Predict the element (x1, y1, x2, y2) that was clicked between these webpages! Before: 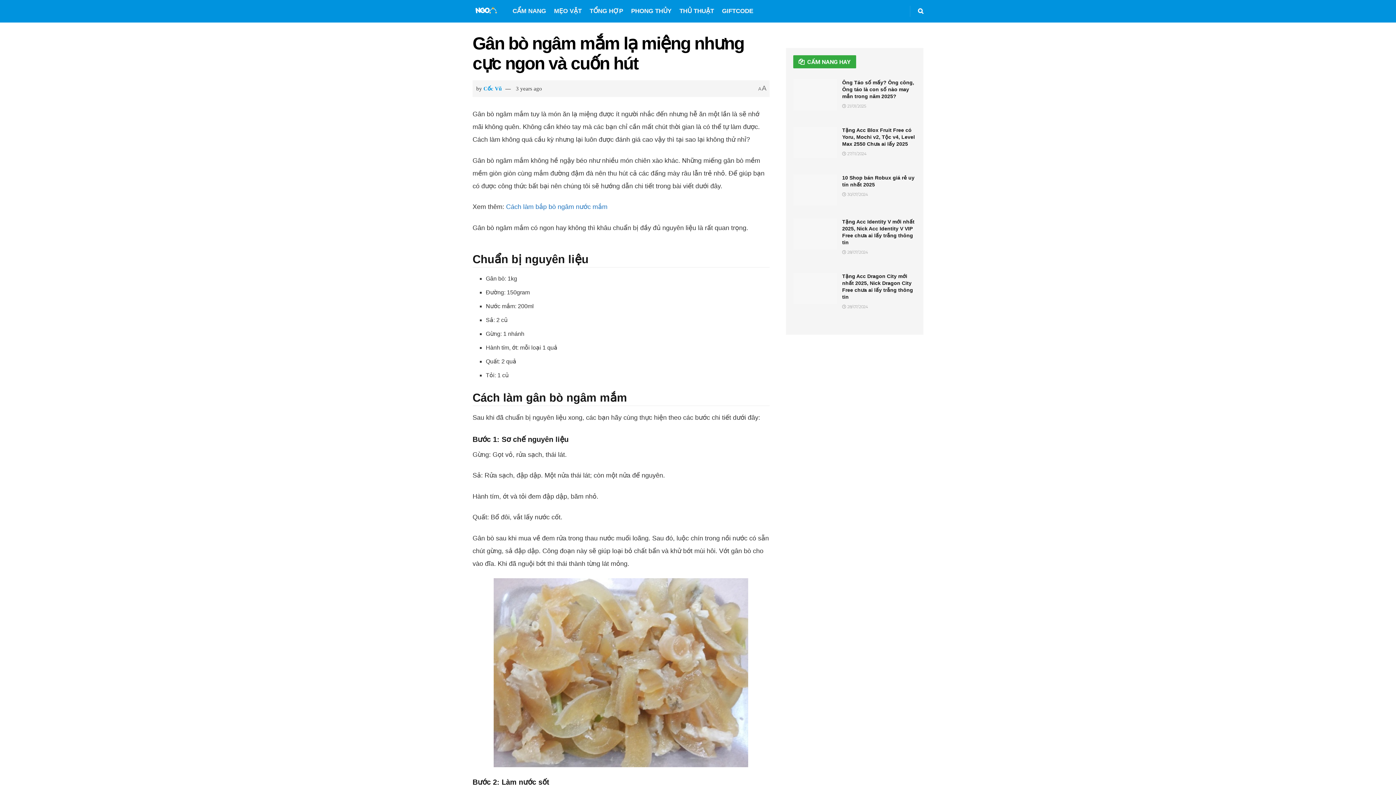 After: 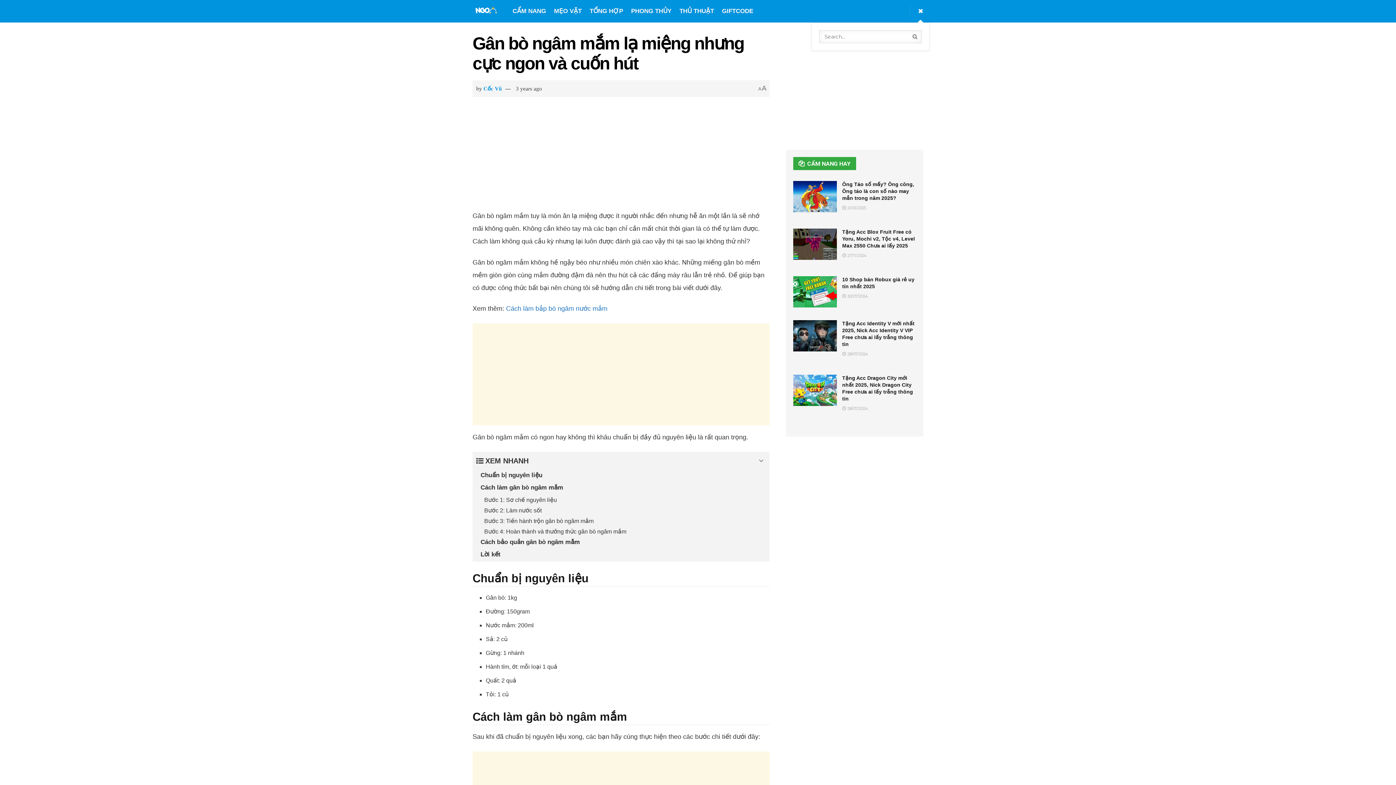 Action: bbox: (918, 0, 923, 22)